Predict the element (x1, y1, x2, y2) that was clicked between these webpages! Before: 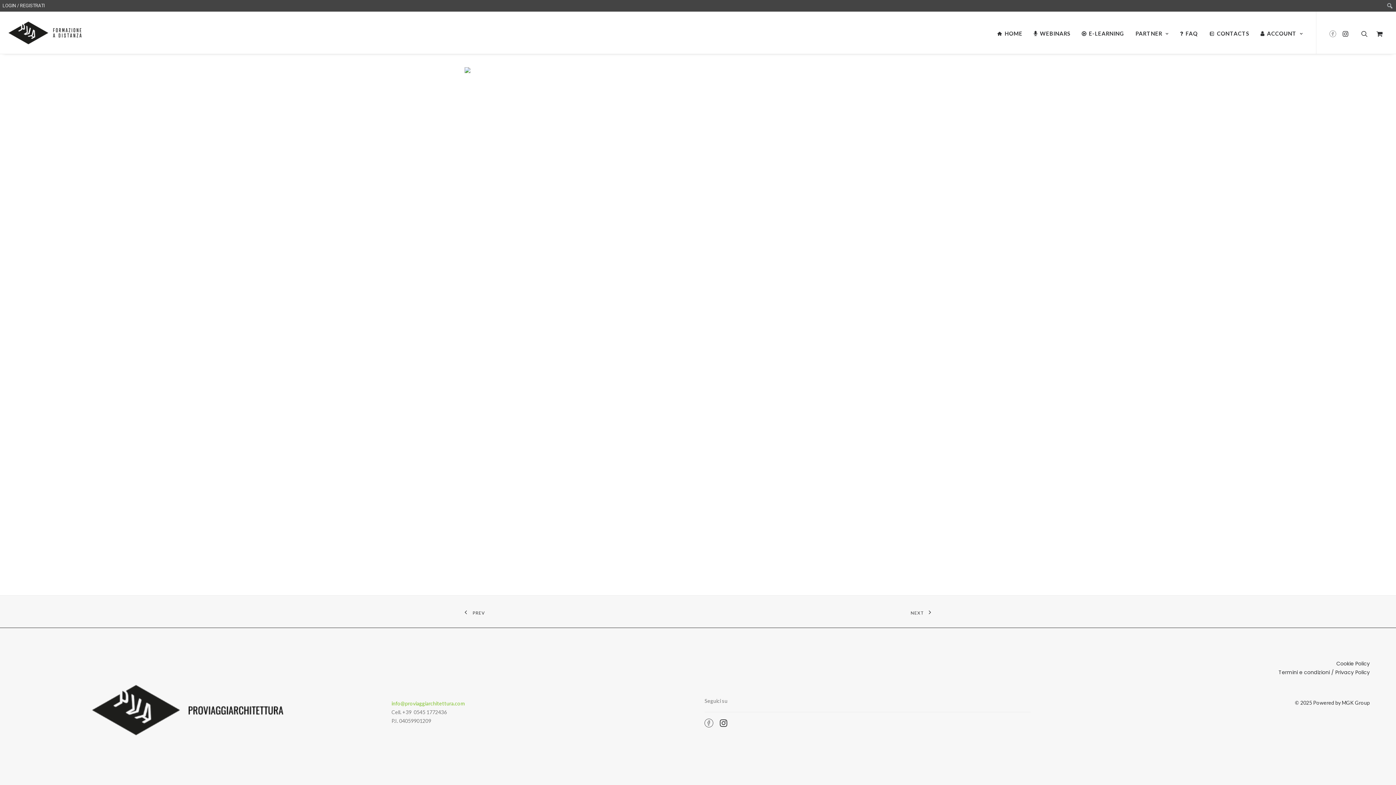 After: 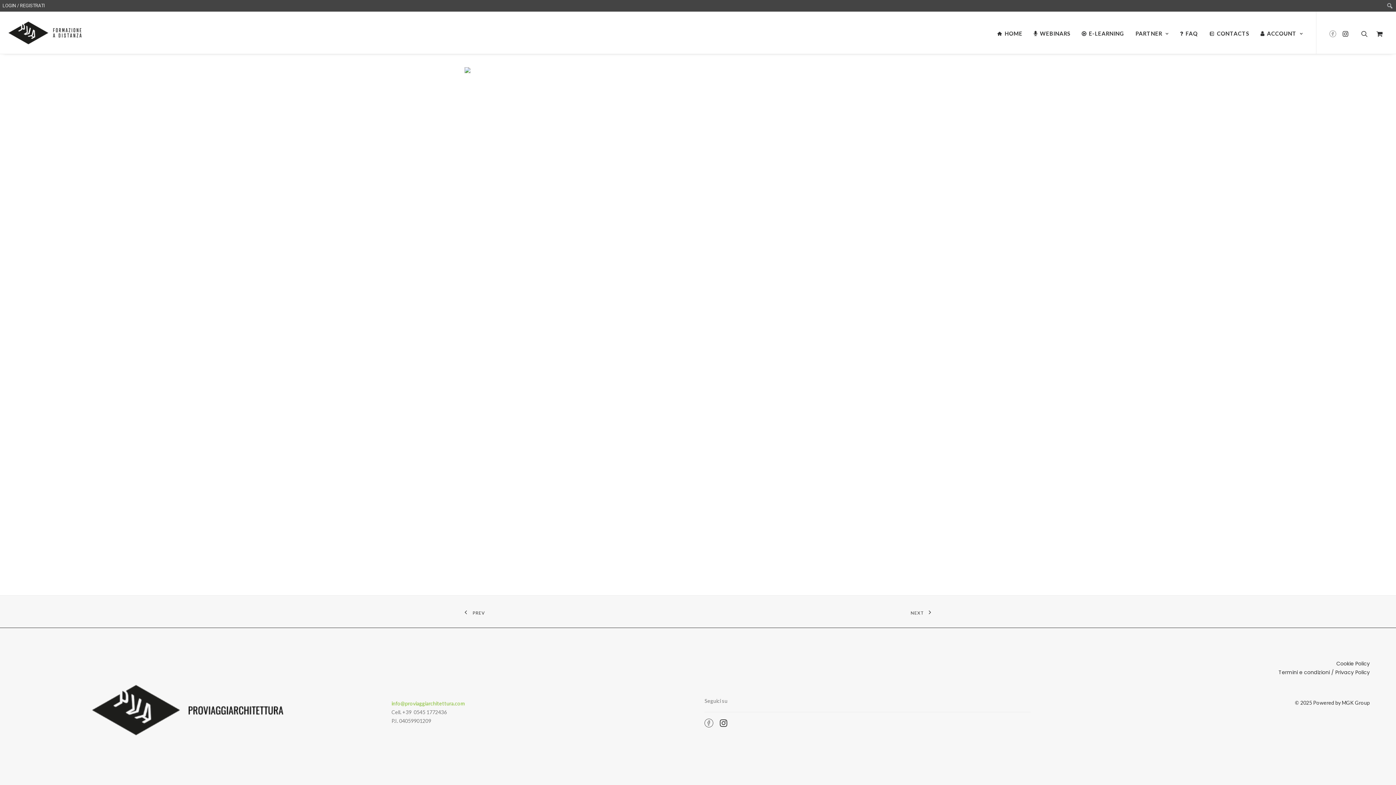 Action: bbox: (464, 606, 485, 617) label: PREV